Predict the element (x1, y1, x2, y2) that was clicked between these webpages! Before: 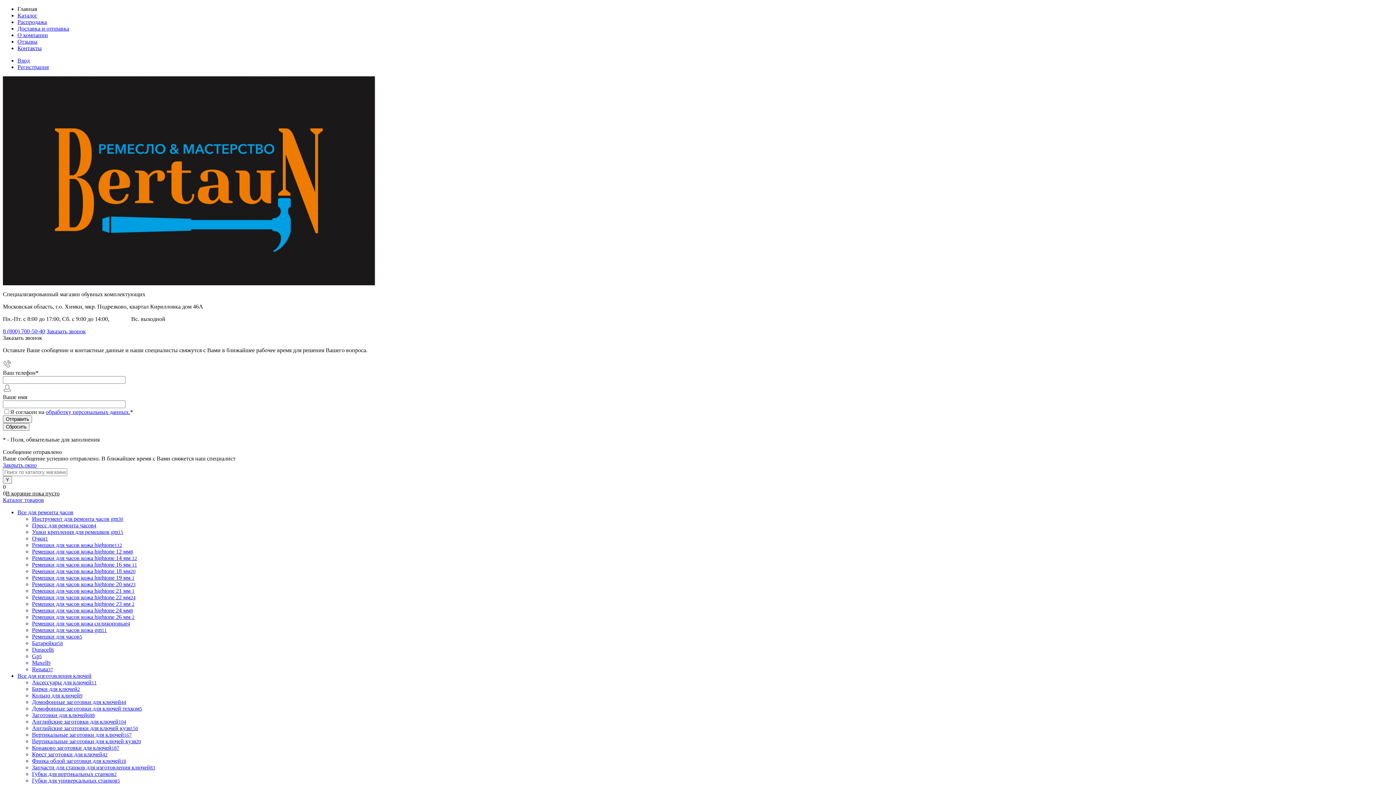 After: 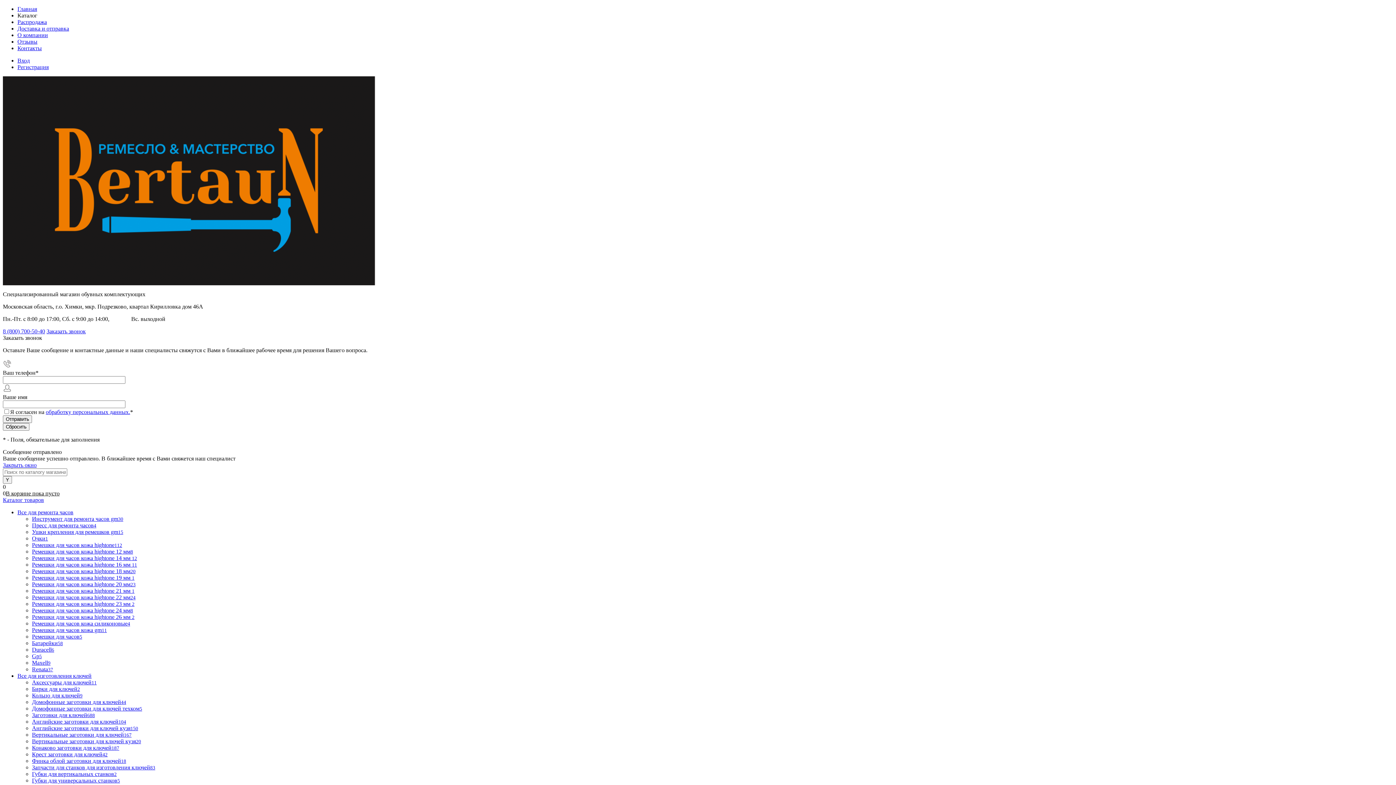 Action: bbox: (32, 594, 135, 600) label: Ремешки для часов кожа hightone 22 мм24